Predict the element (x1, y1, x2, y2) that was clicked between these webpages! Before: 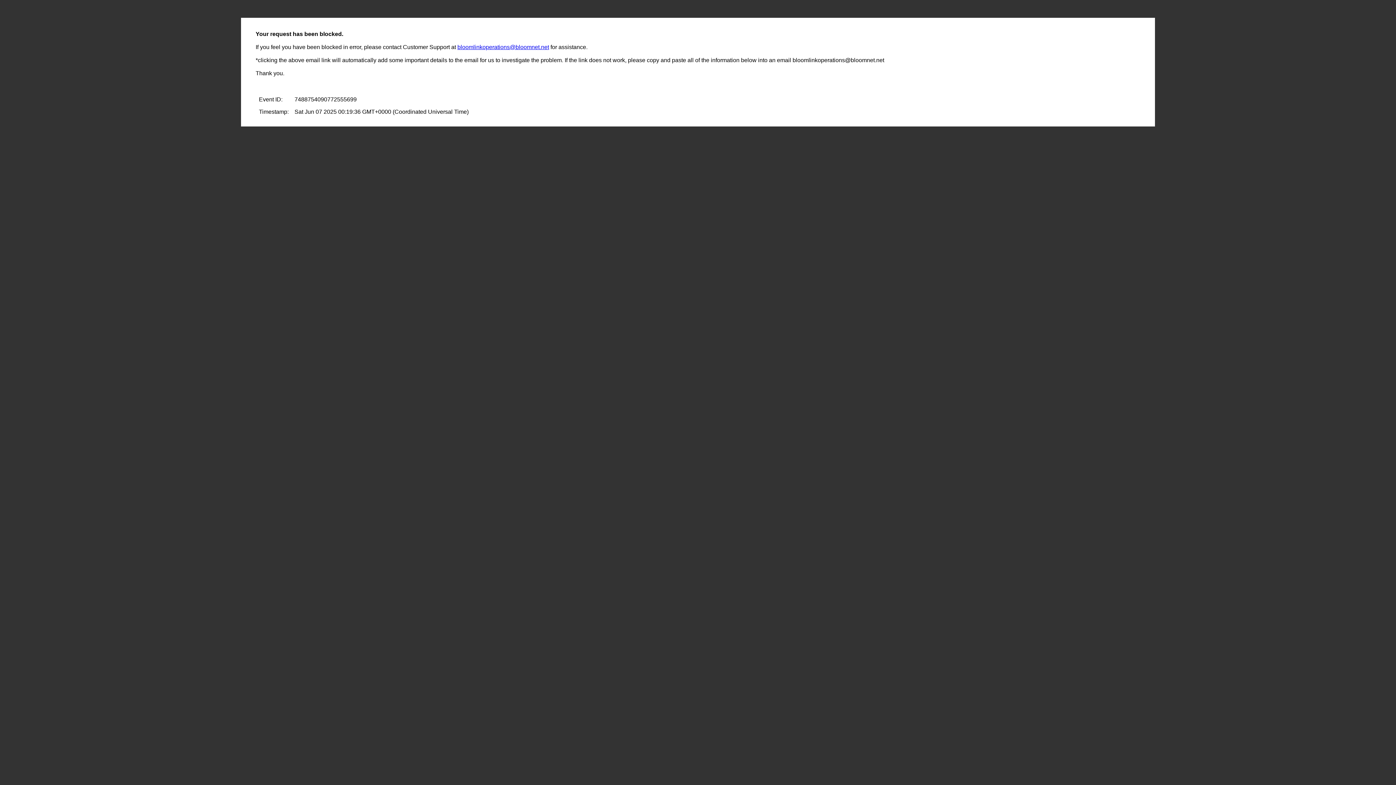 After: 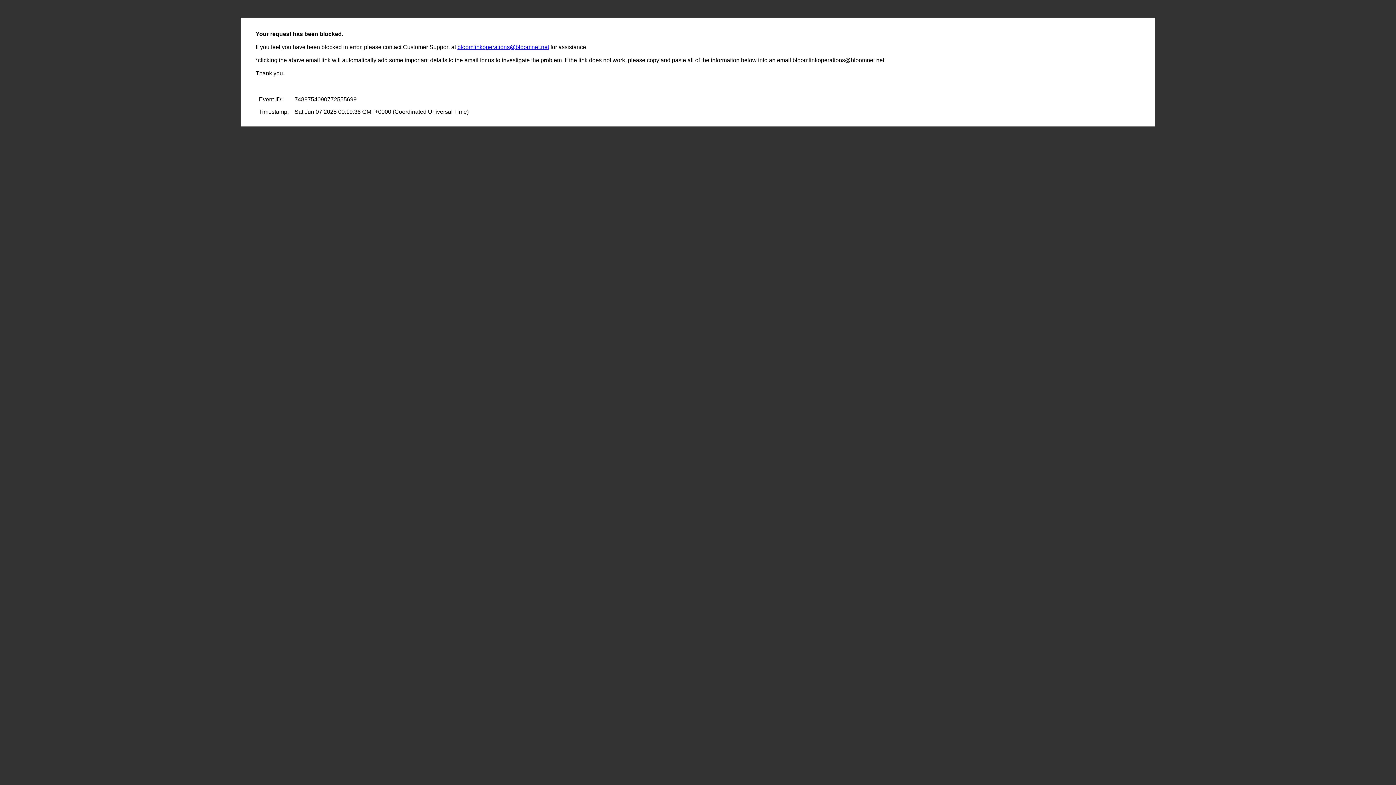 Action: bbox: (457, 44, 549, 50) label: bloomlinkoperations@bloomnet.net